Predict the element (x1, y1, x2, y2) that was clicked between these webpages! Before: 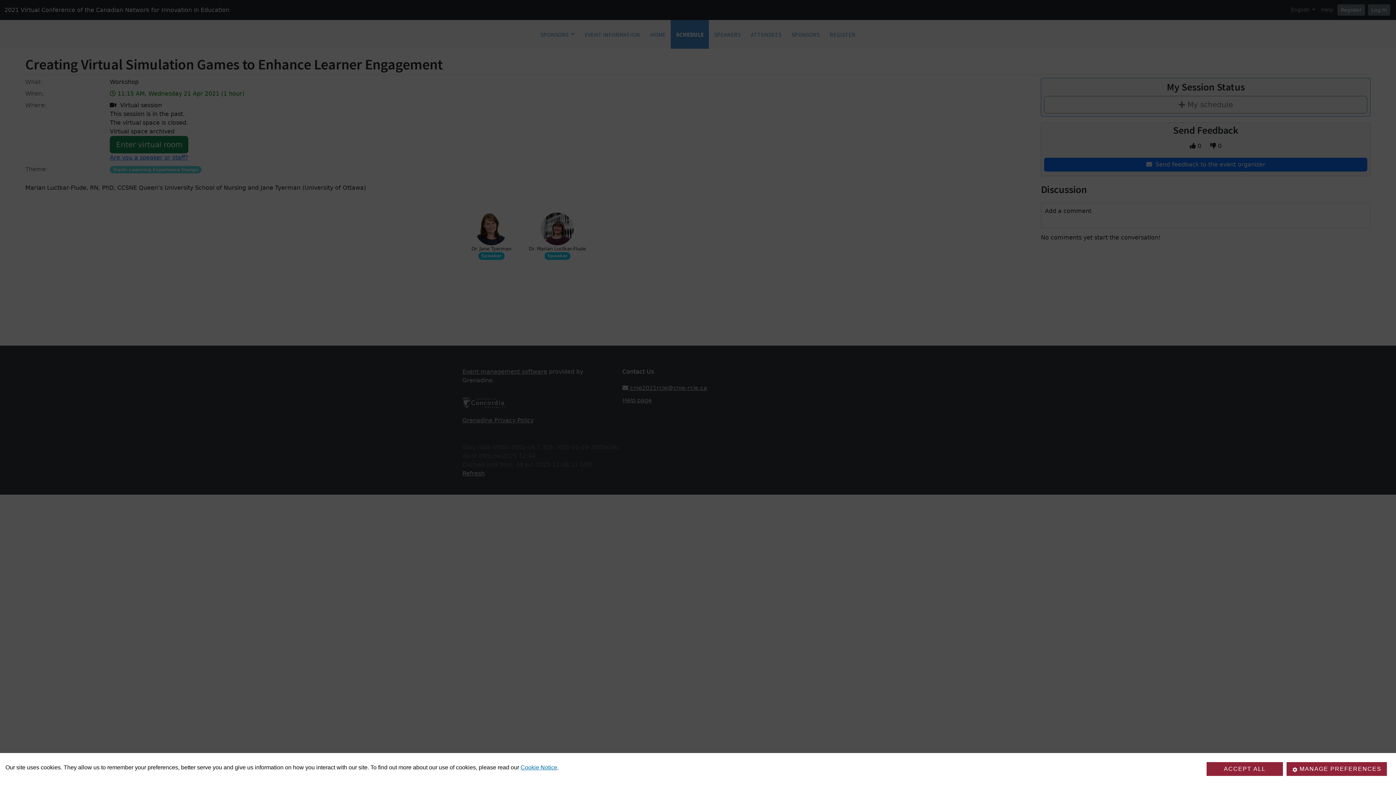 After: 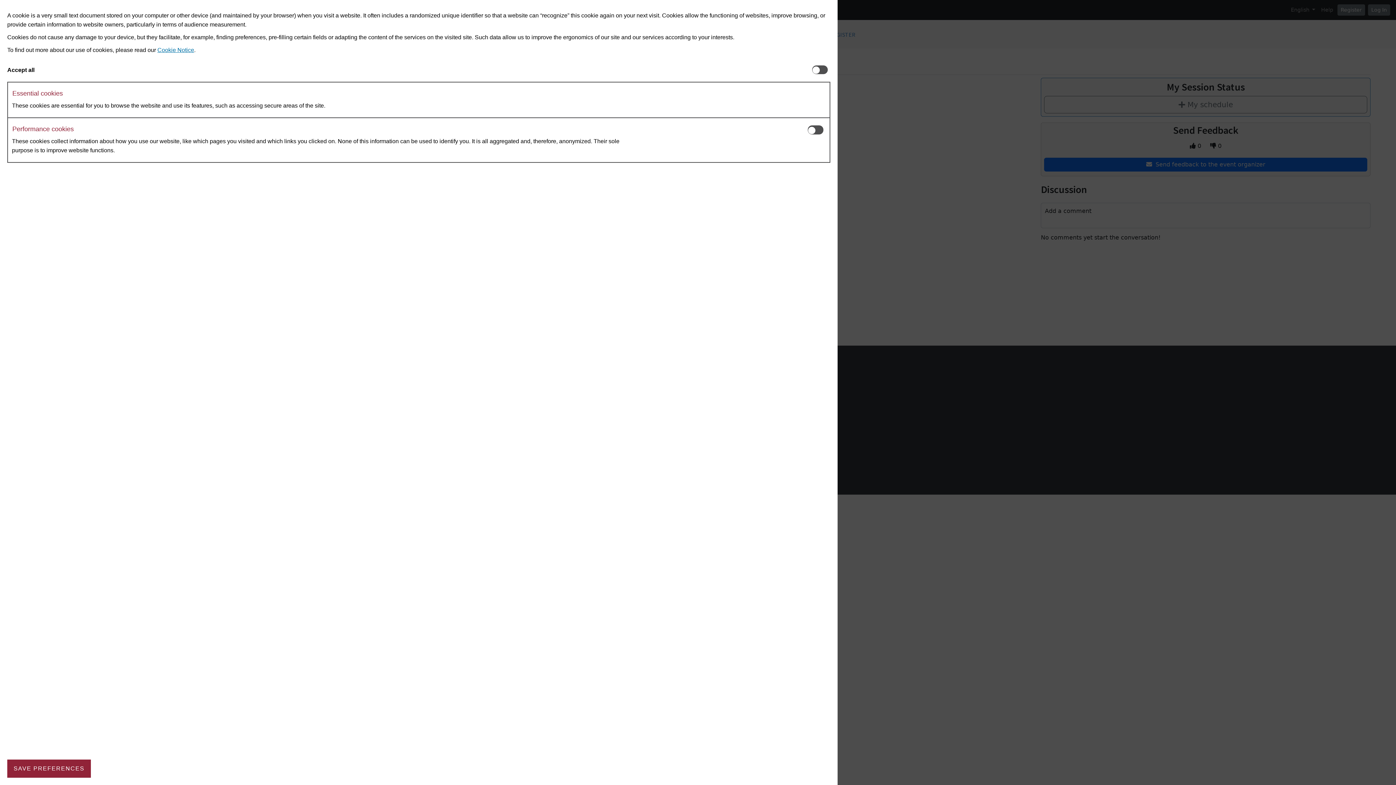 Action: label: MANAGE PREFERENCES bbox: (1286, 762, 1387, 776)